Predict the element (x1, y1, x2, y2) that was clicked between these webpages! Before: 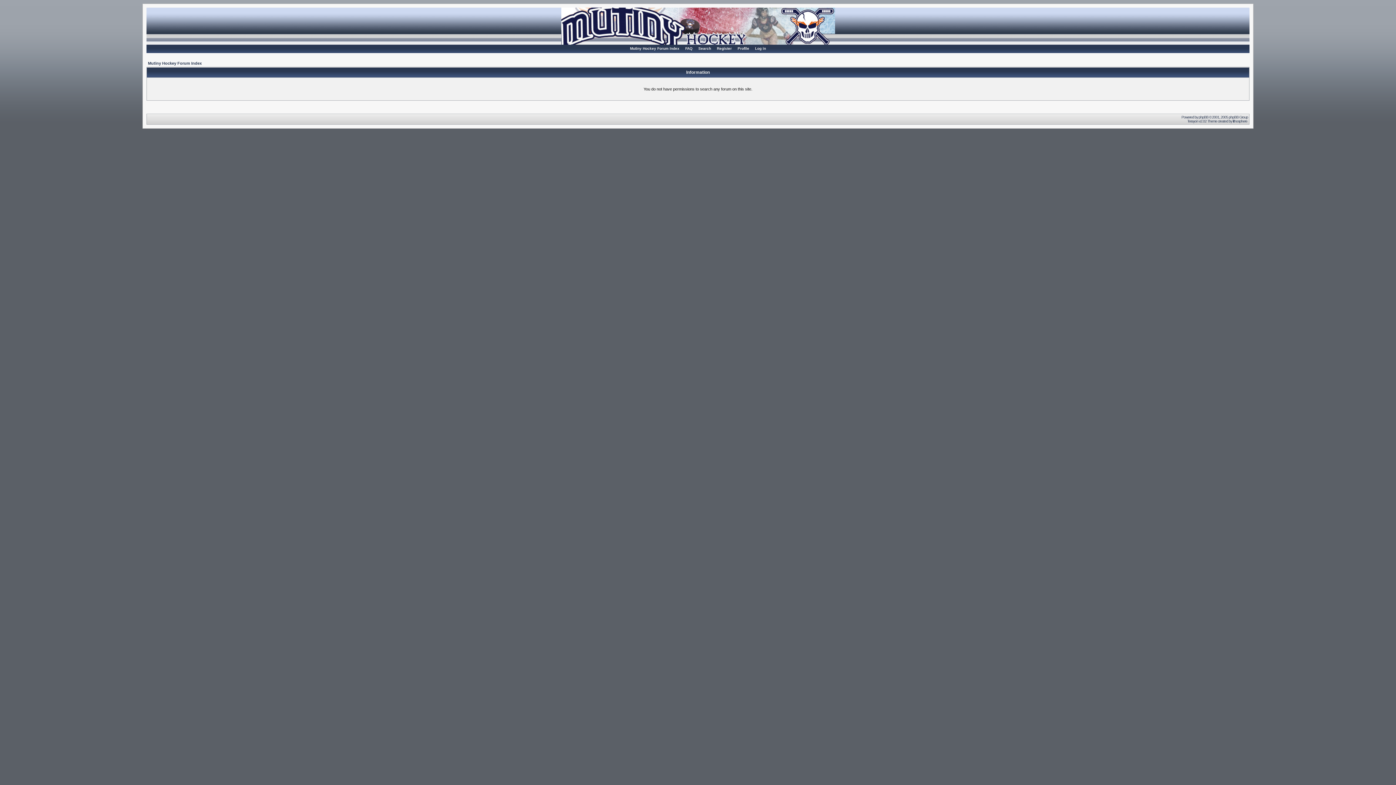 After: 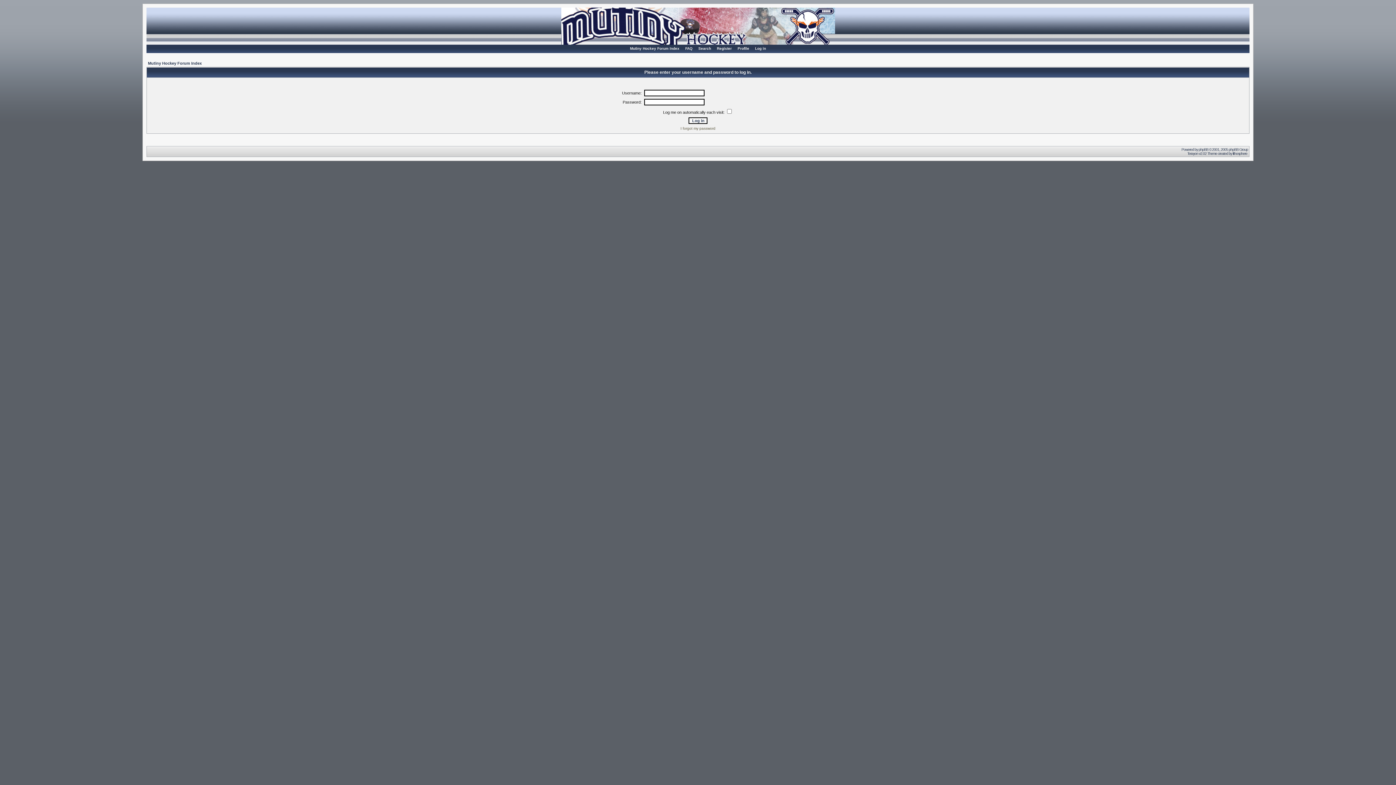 Action: label: Log in bbox: (753, 44, 768, 52)